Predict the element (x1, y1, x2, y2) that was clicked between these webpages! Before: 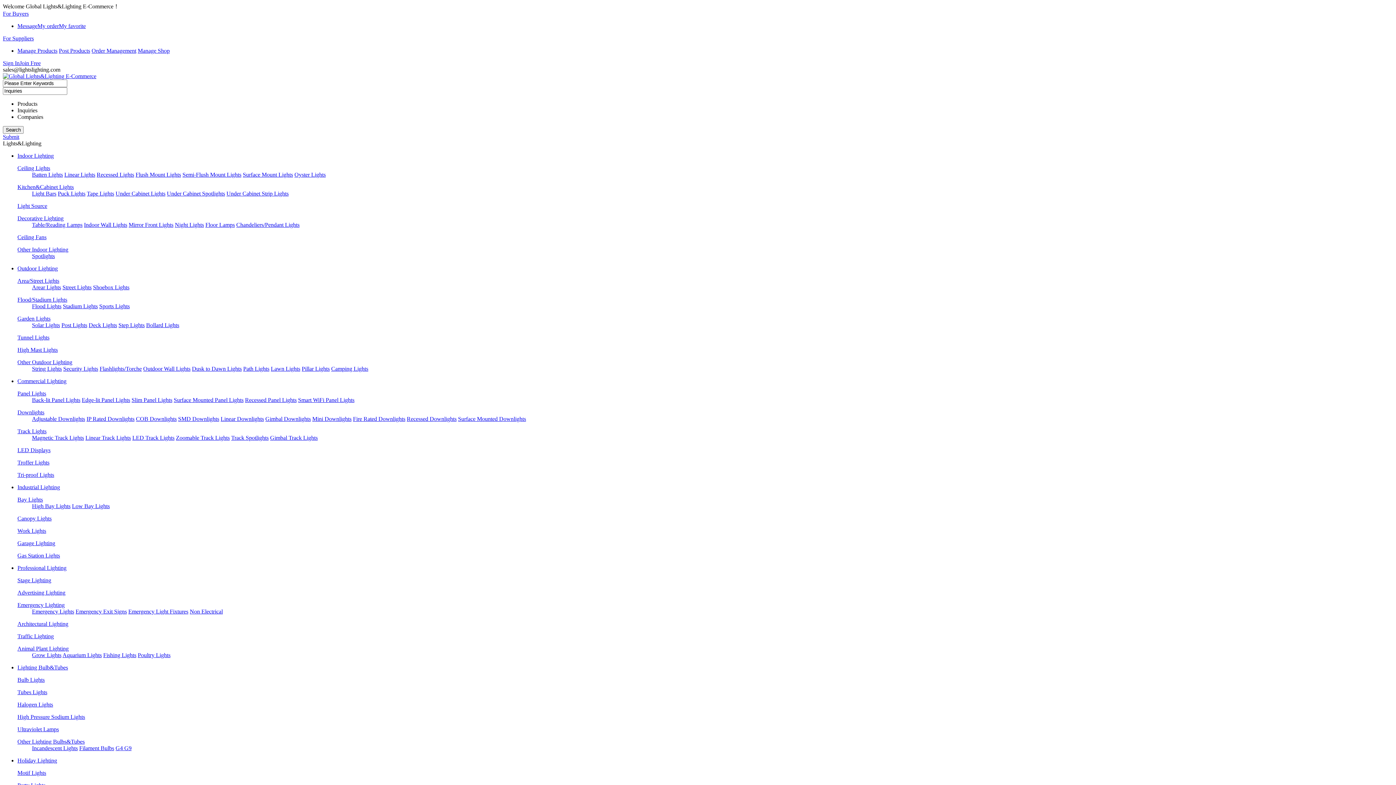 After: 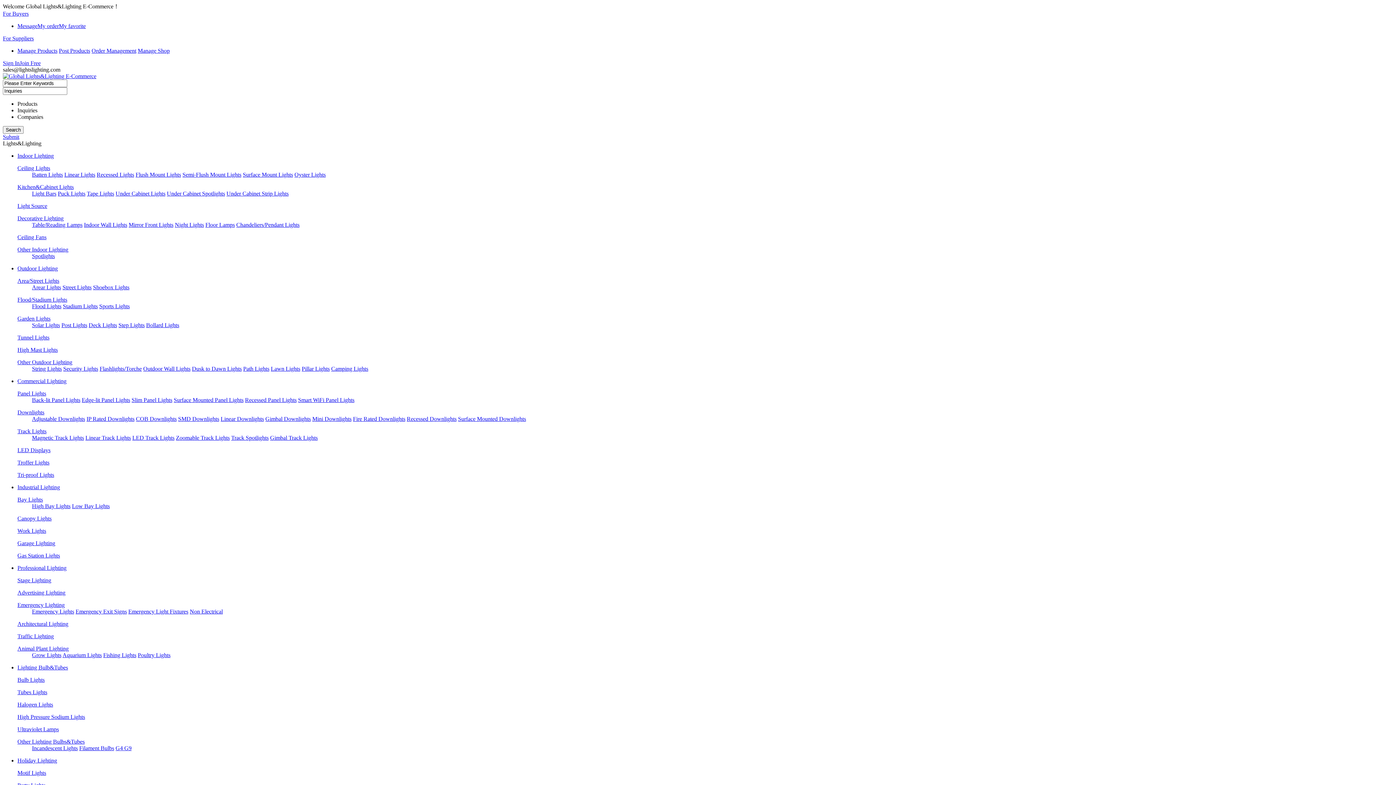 Action: bbox: (17, 22, 37, 29) label: Message